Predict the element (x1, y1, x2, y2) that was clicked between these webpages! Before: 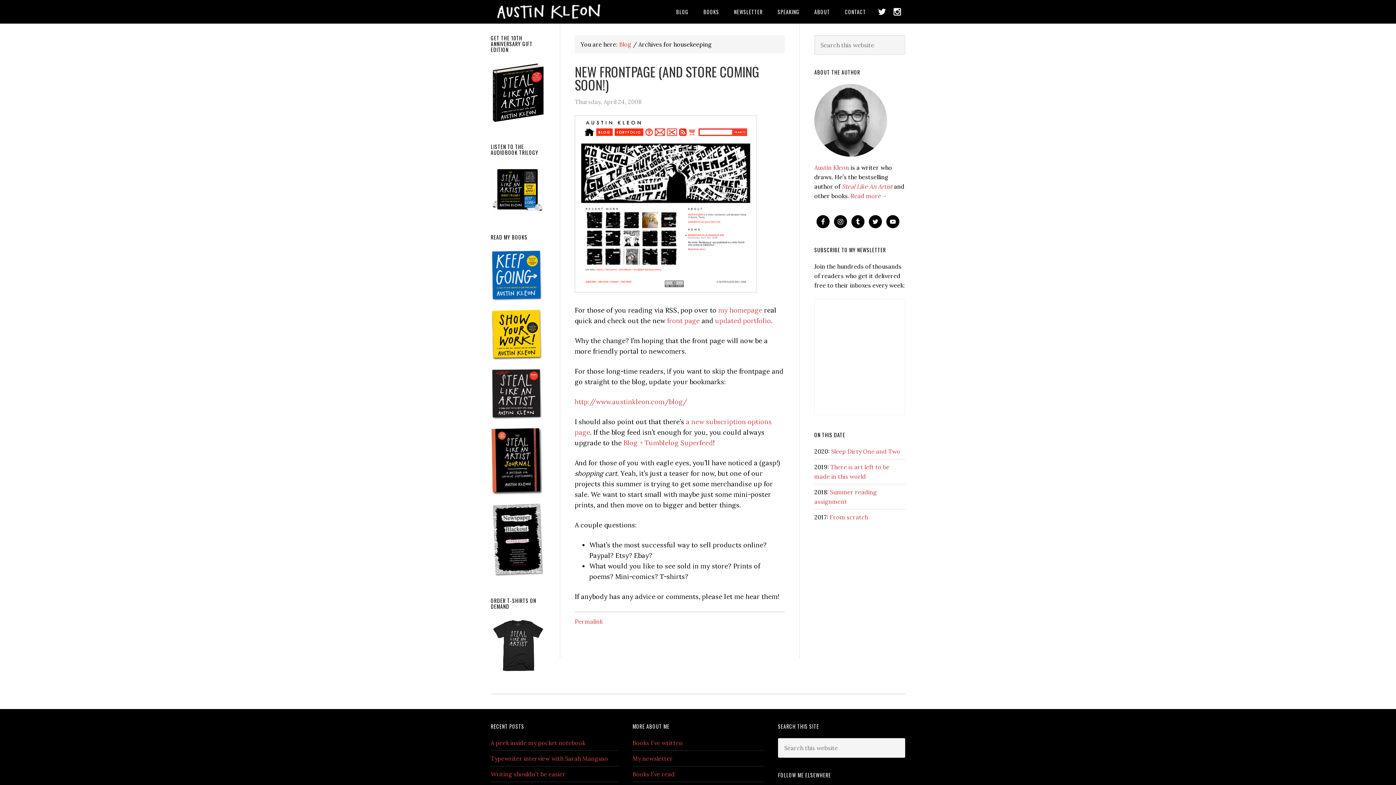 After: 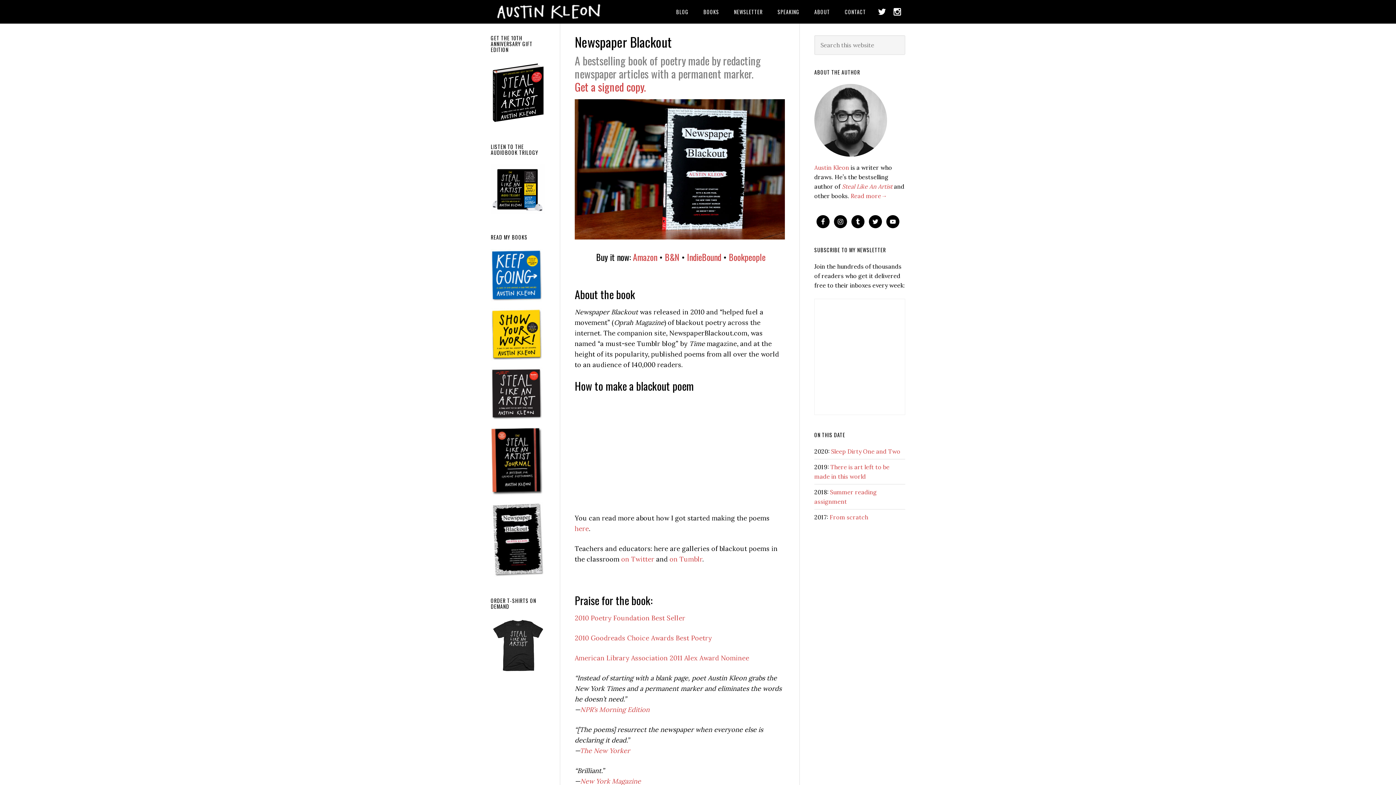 Action: bbox: (490, 575, 545, 582)